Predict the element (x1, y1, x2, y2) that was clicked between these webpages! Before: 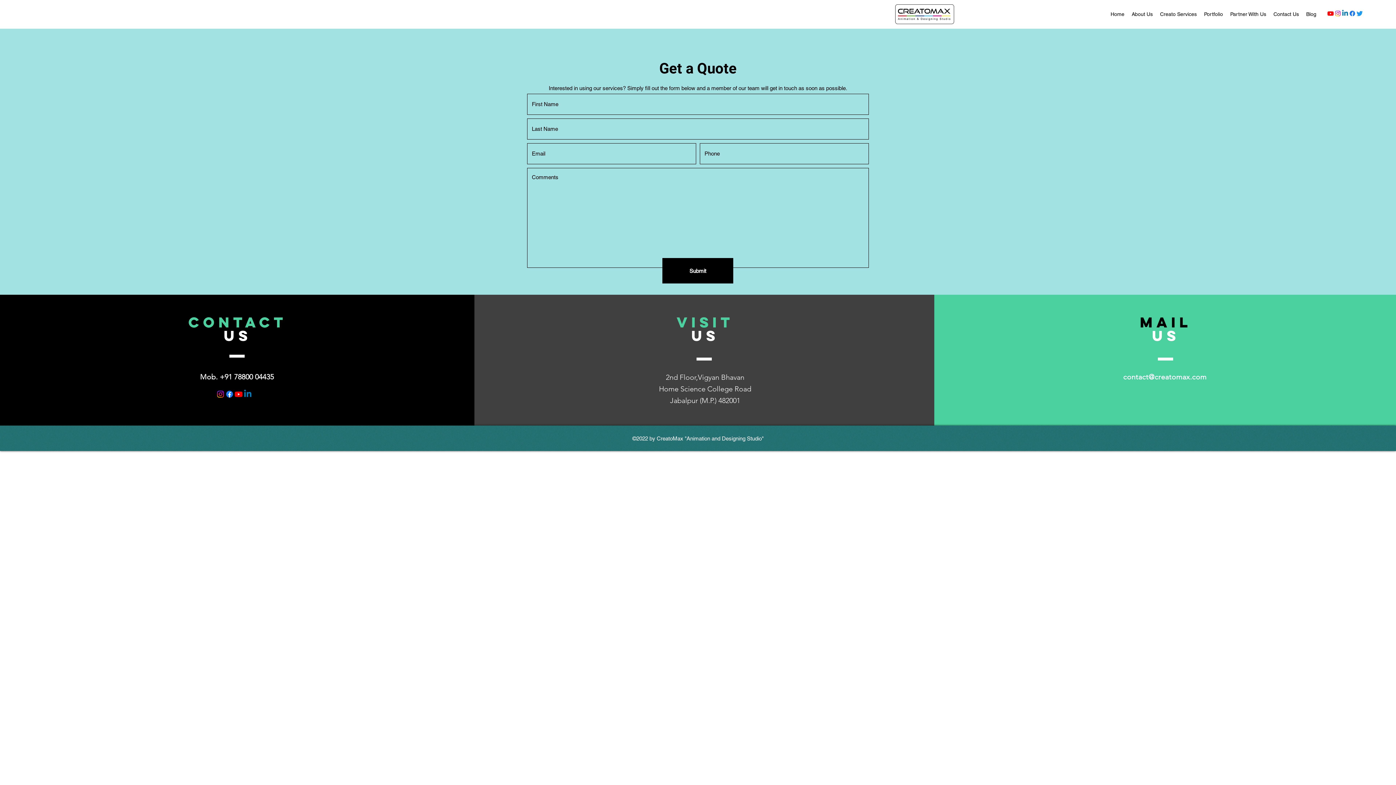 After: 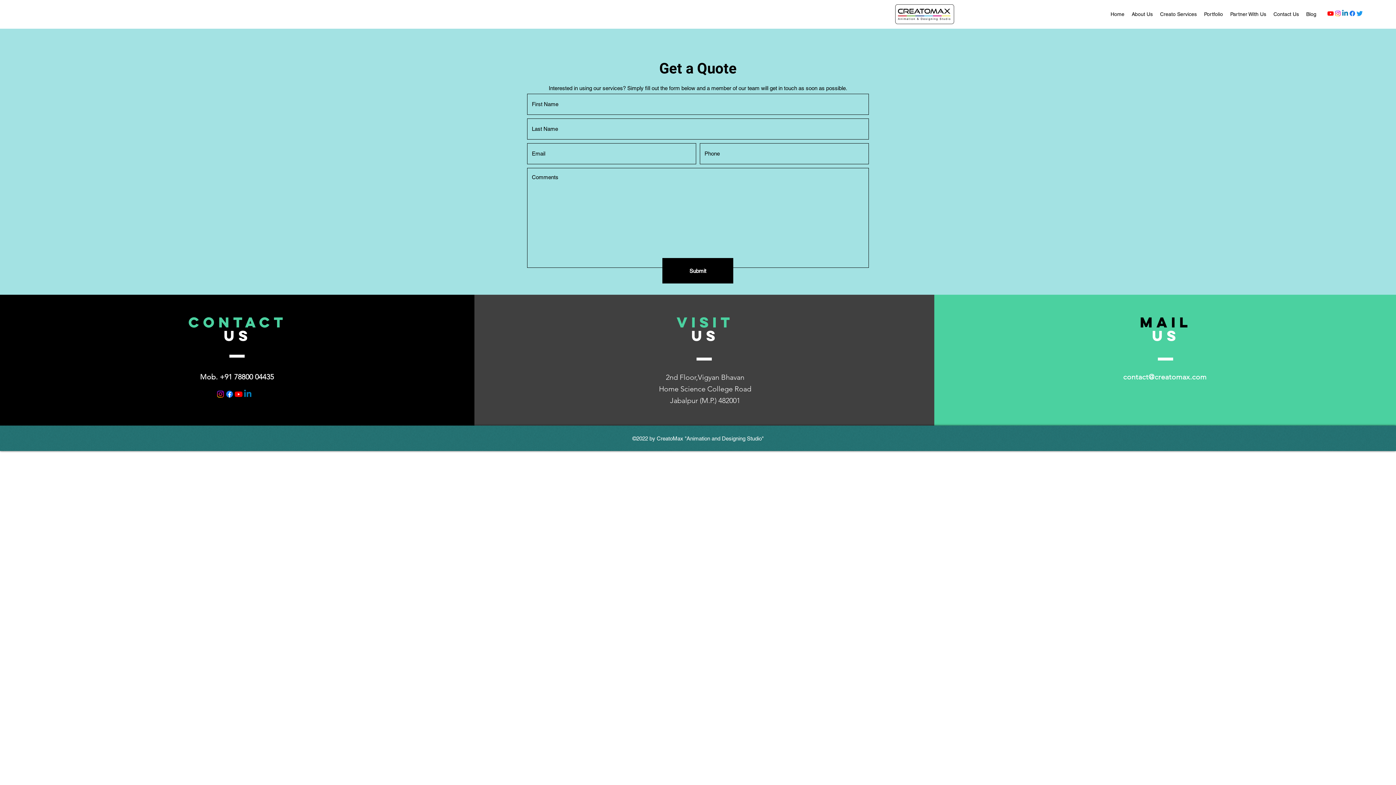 Action: bbox: (225, 389, 234, 398) label: Facebook   